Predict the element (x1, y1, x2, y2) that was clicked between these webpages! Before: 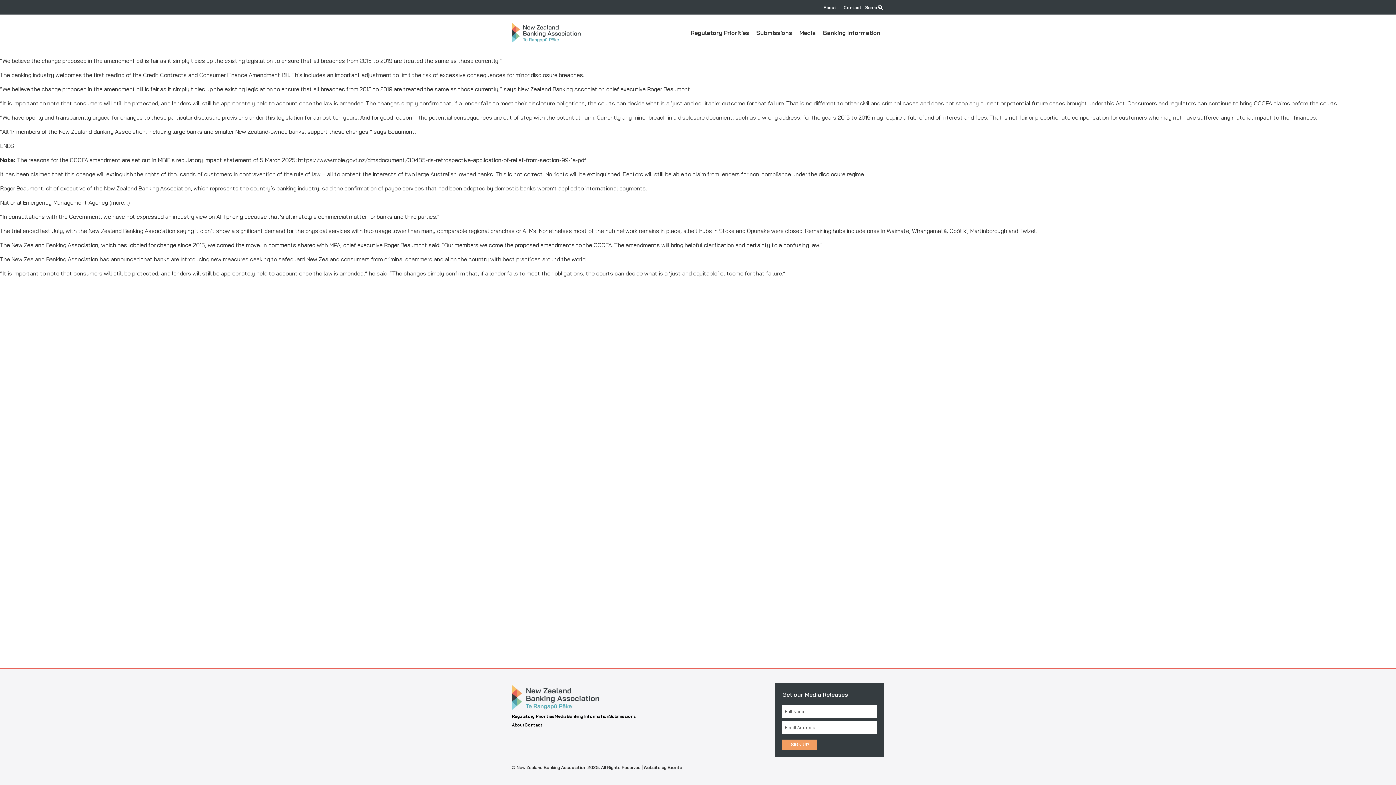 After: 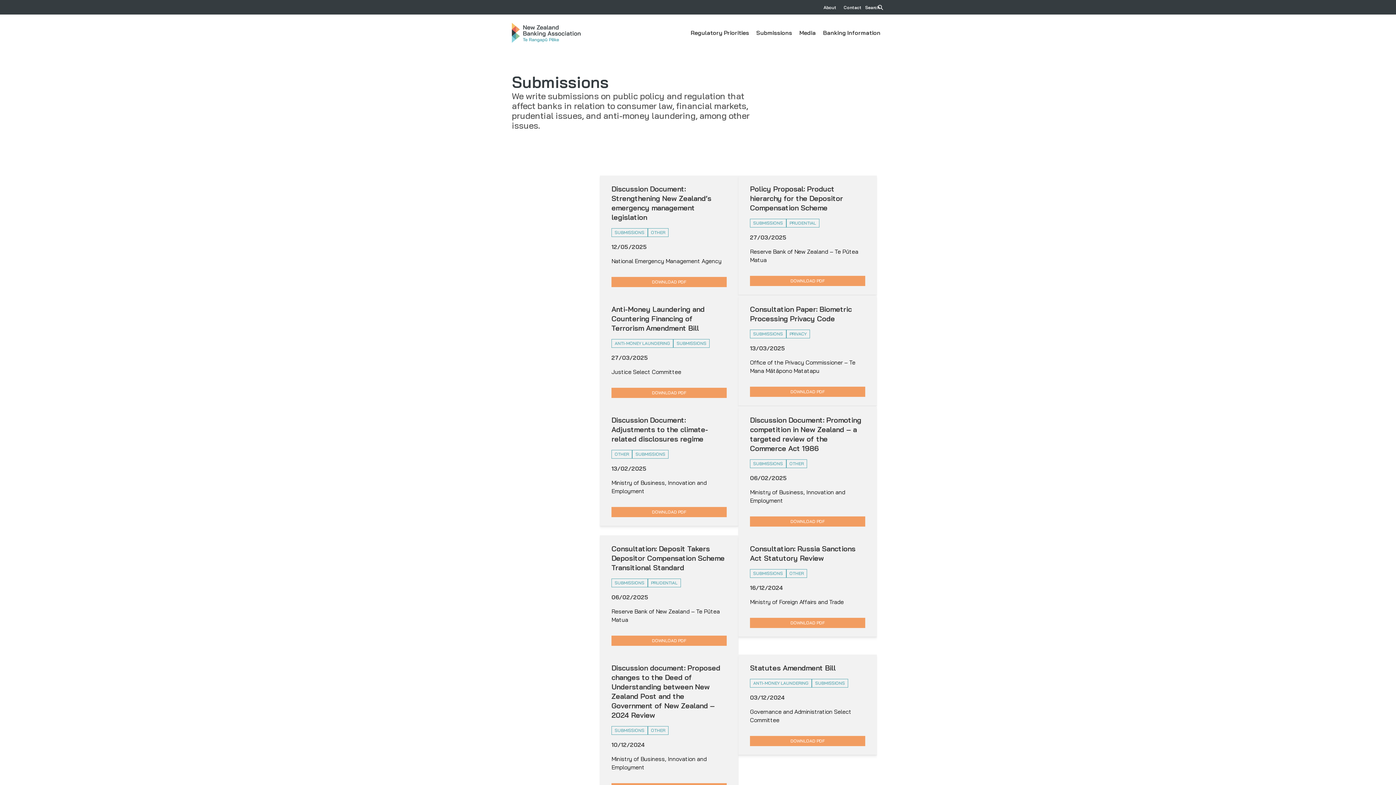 Action: label: Submissions bbox: (609, 713, 636, 719)